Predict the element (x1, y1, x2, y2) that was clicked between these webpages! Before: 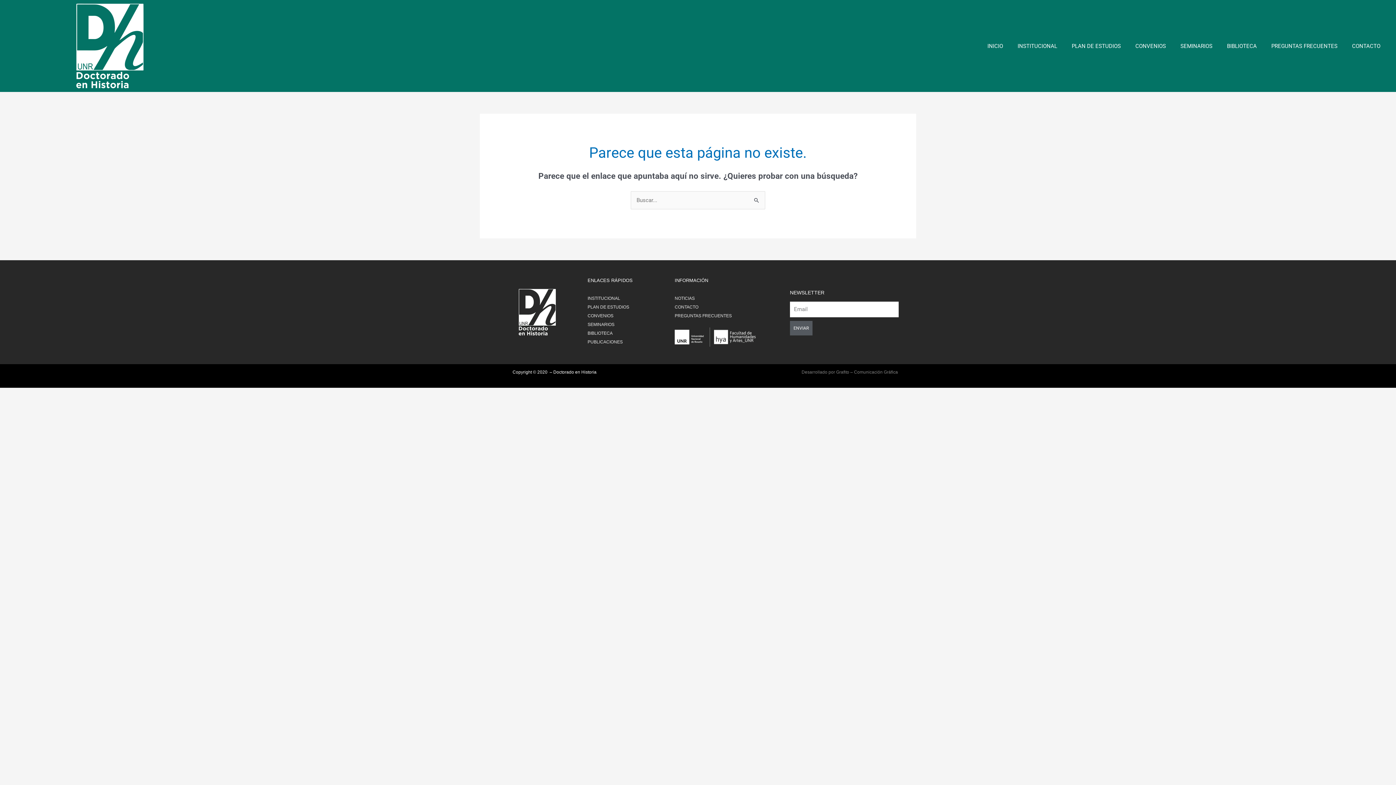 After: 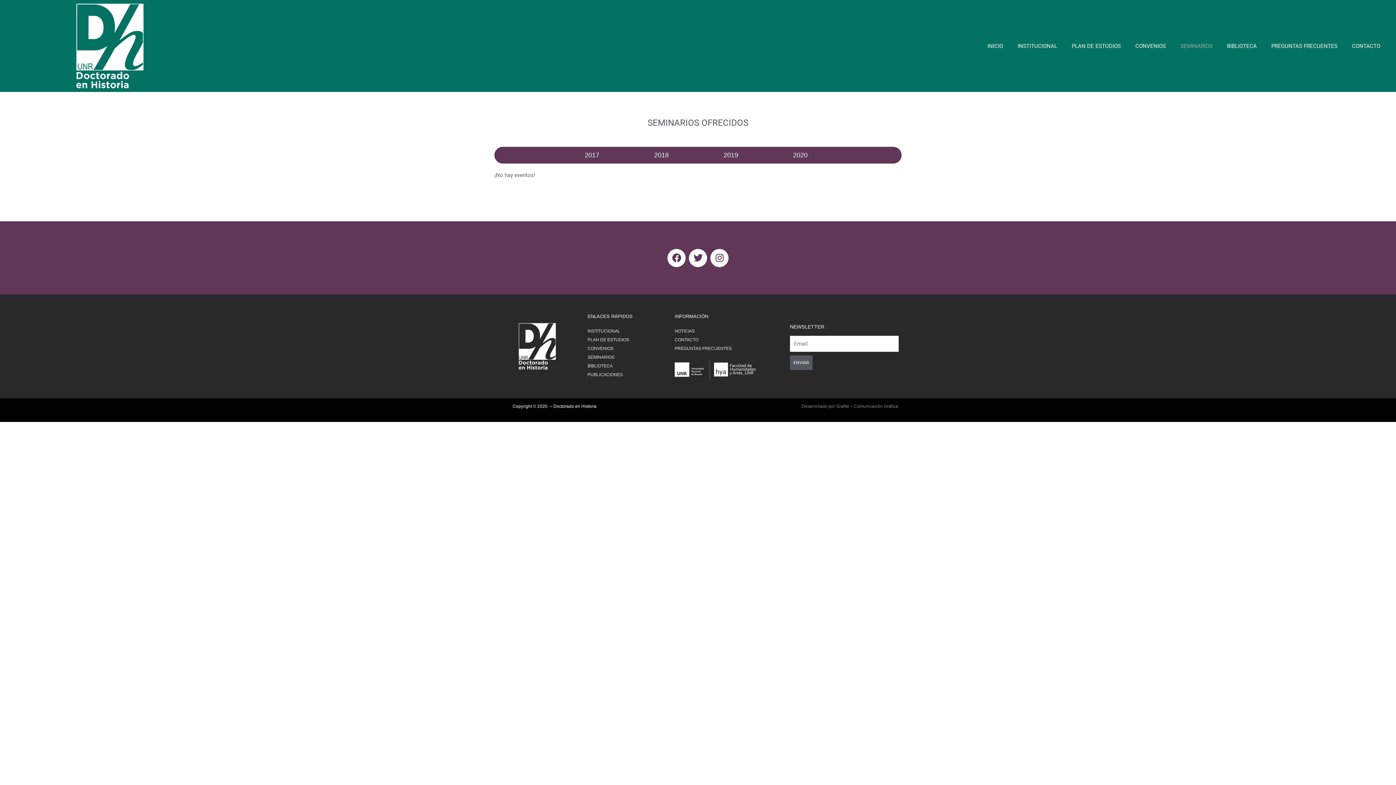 Action: bbox: (587, 320, 667, 329) label: SEMINARIOS